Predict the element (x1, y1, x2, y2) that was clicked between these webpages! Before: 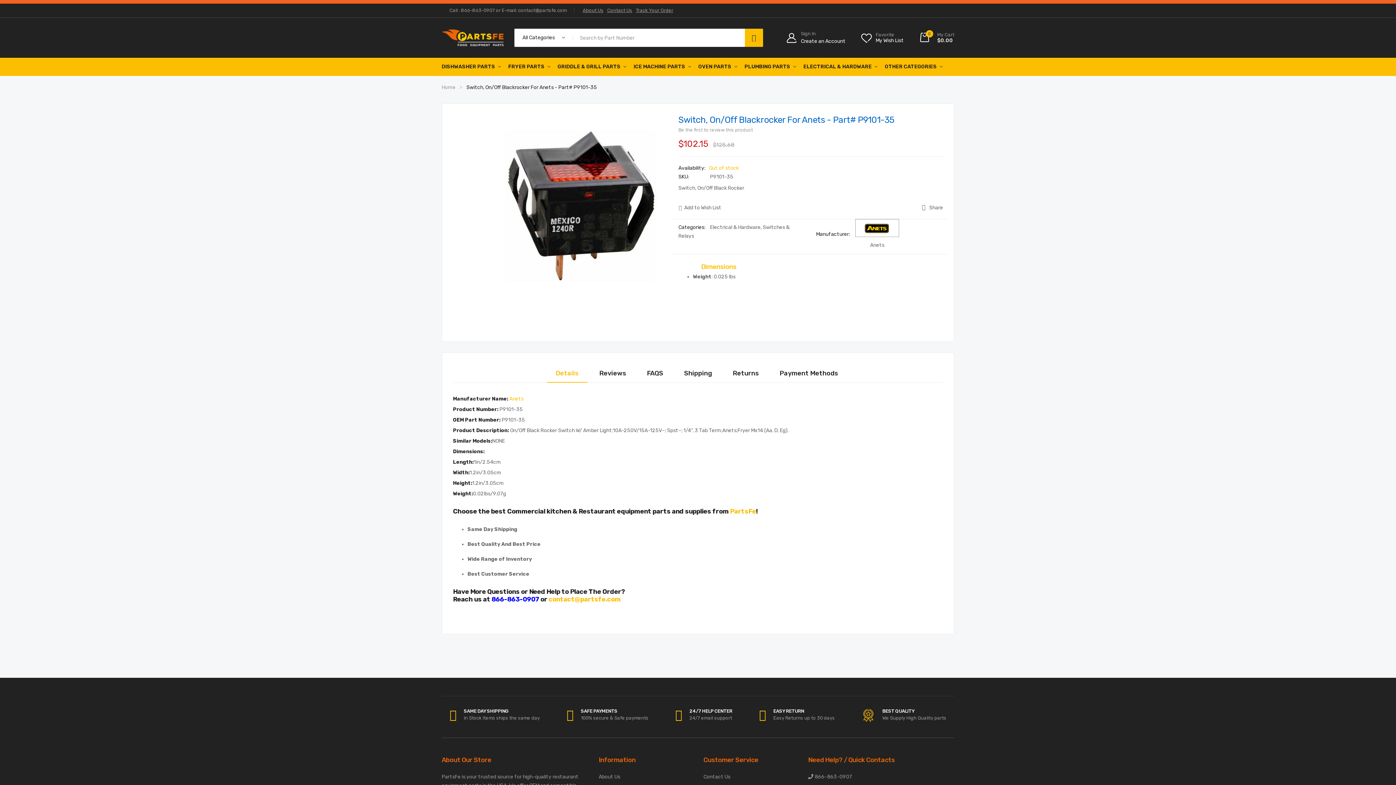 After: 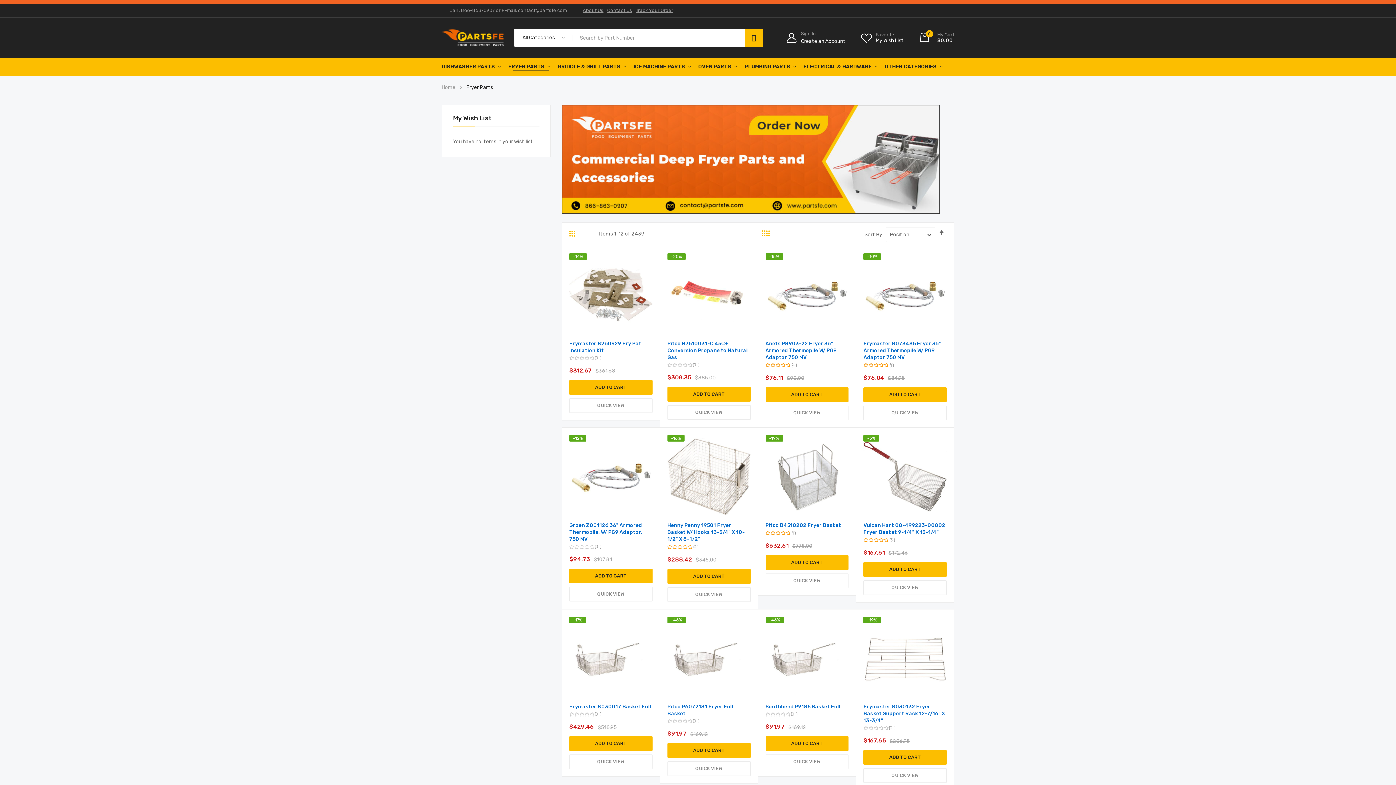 Action: bbox: (508, 57, 553, 76) label: FRYER PARTS